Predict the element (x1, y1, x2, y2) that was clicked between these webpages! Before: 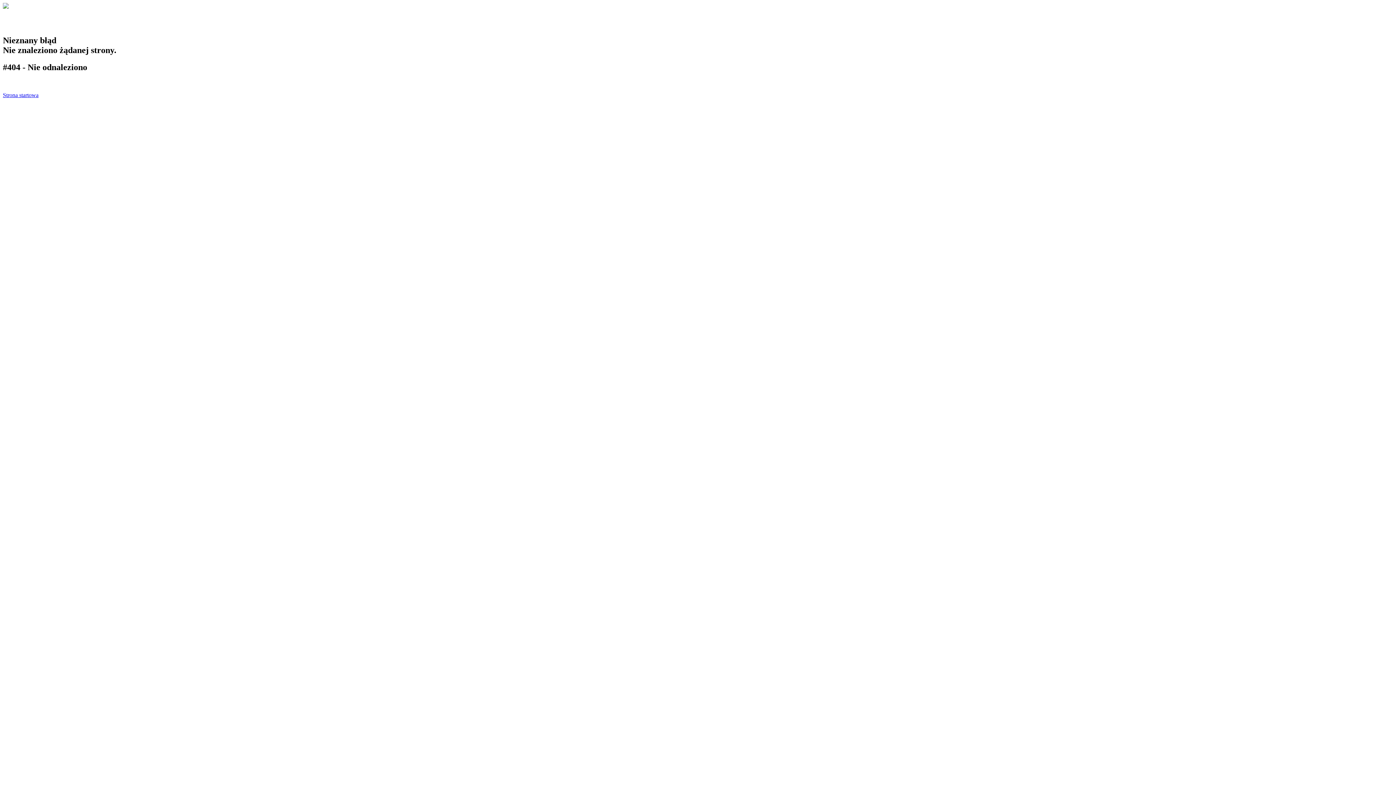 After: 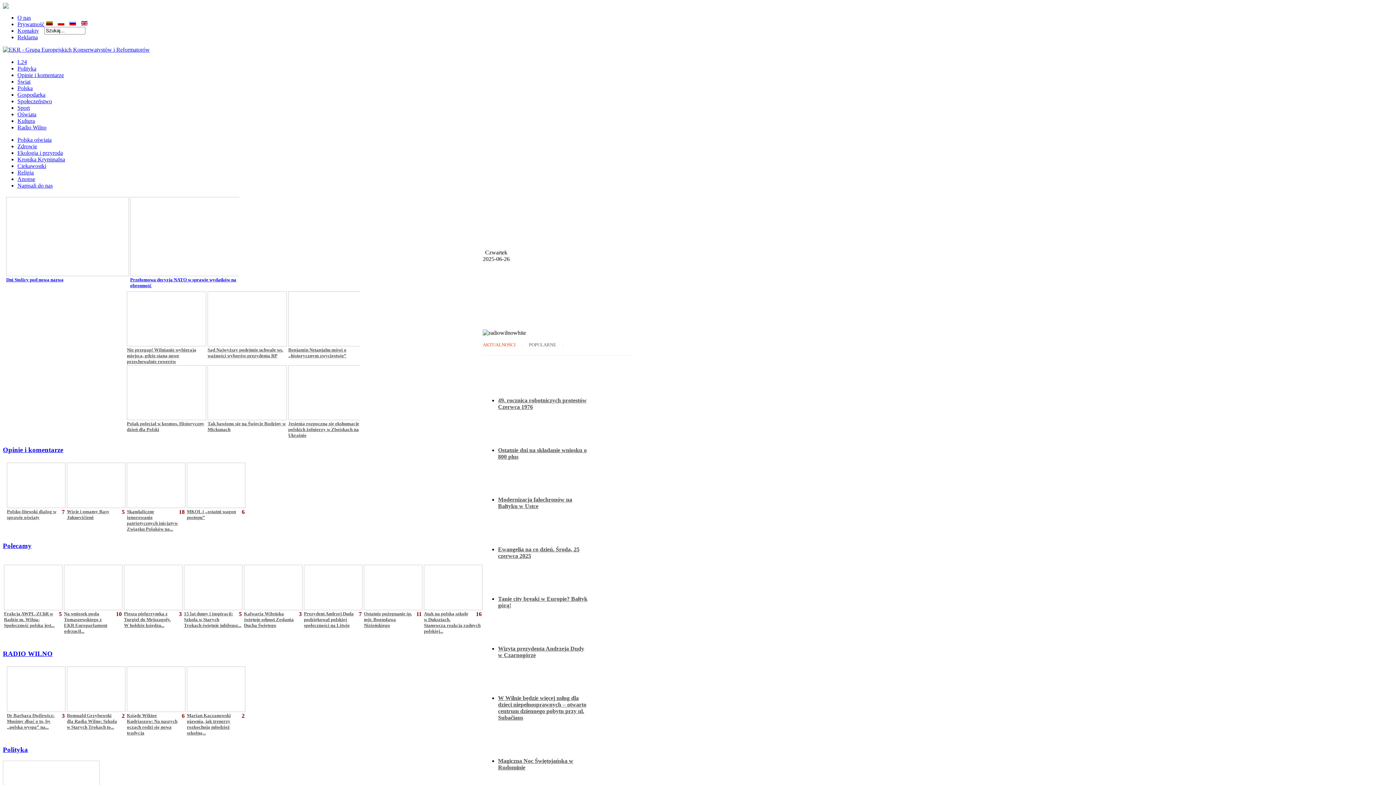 Action: bbox: (2, 3, 8, 9)